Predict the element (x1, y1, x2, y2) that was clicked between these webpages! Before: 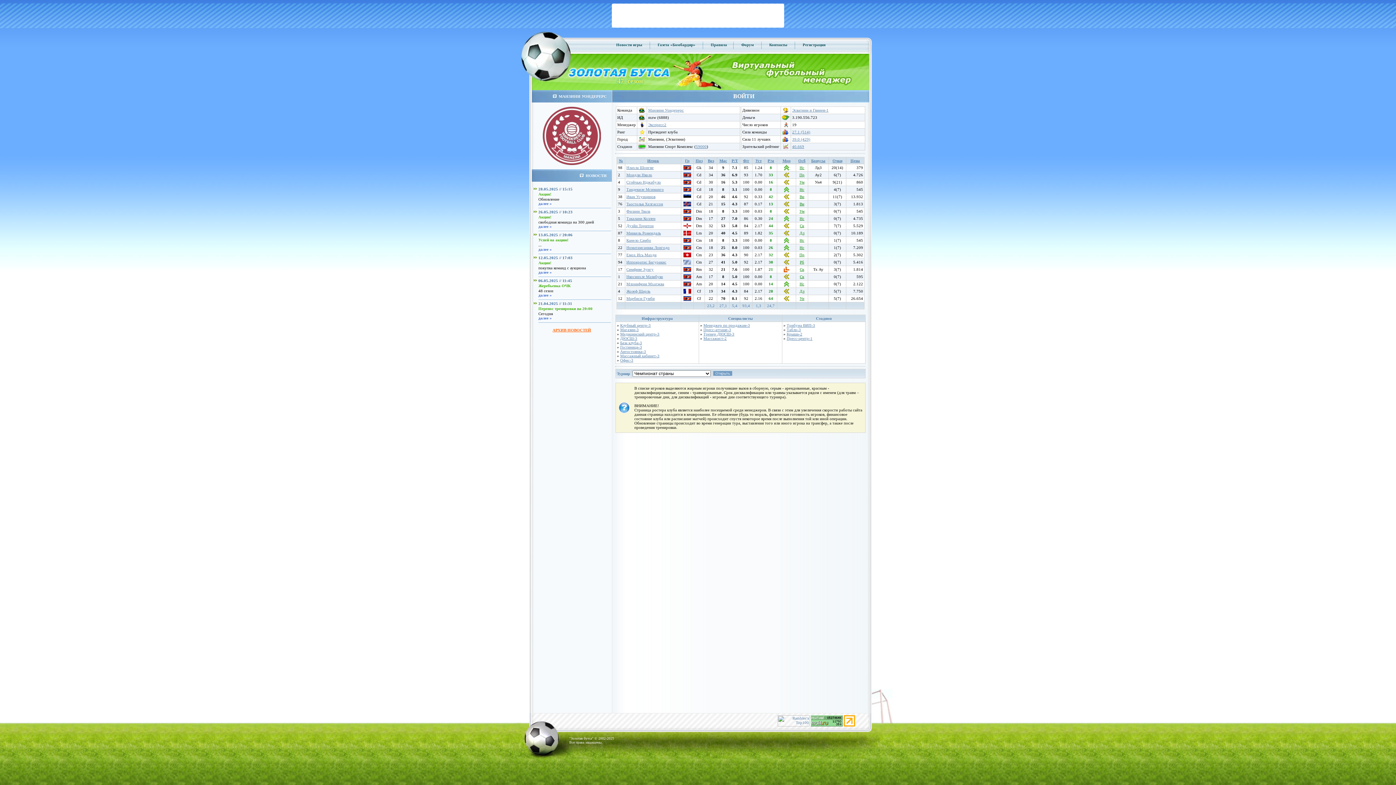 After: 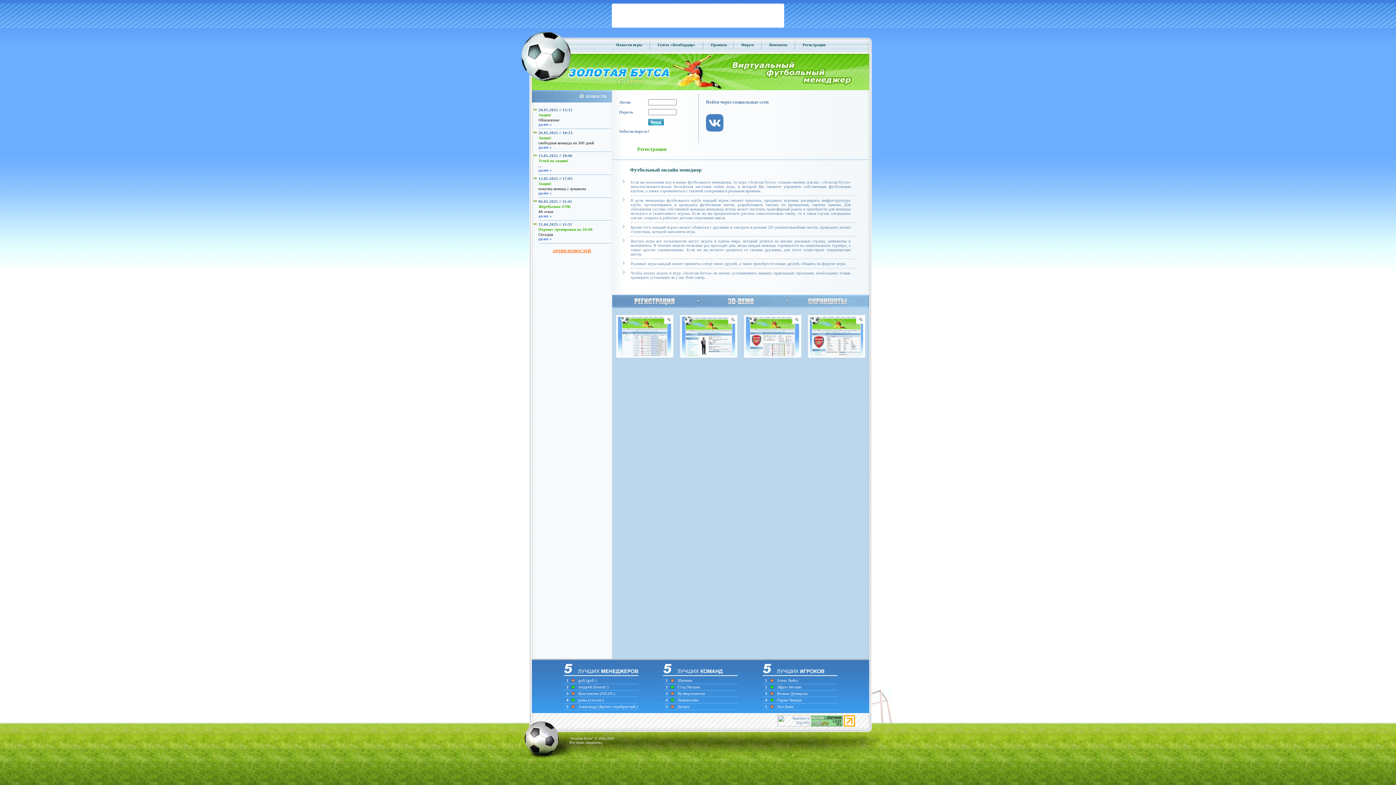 Action: label: Иппократис Багуракис bbox: (626, 260, 666, 264)